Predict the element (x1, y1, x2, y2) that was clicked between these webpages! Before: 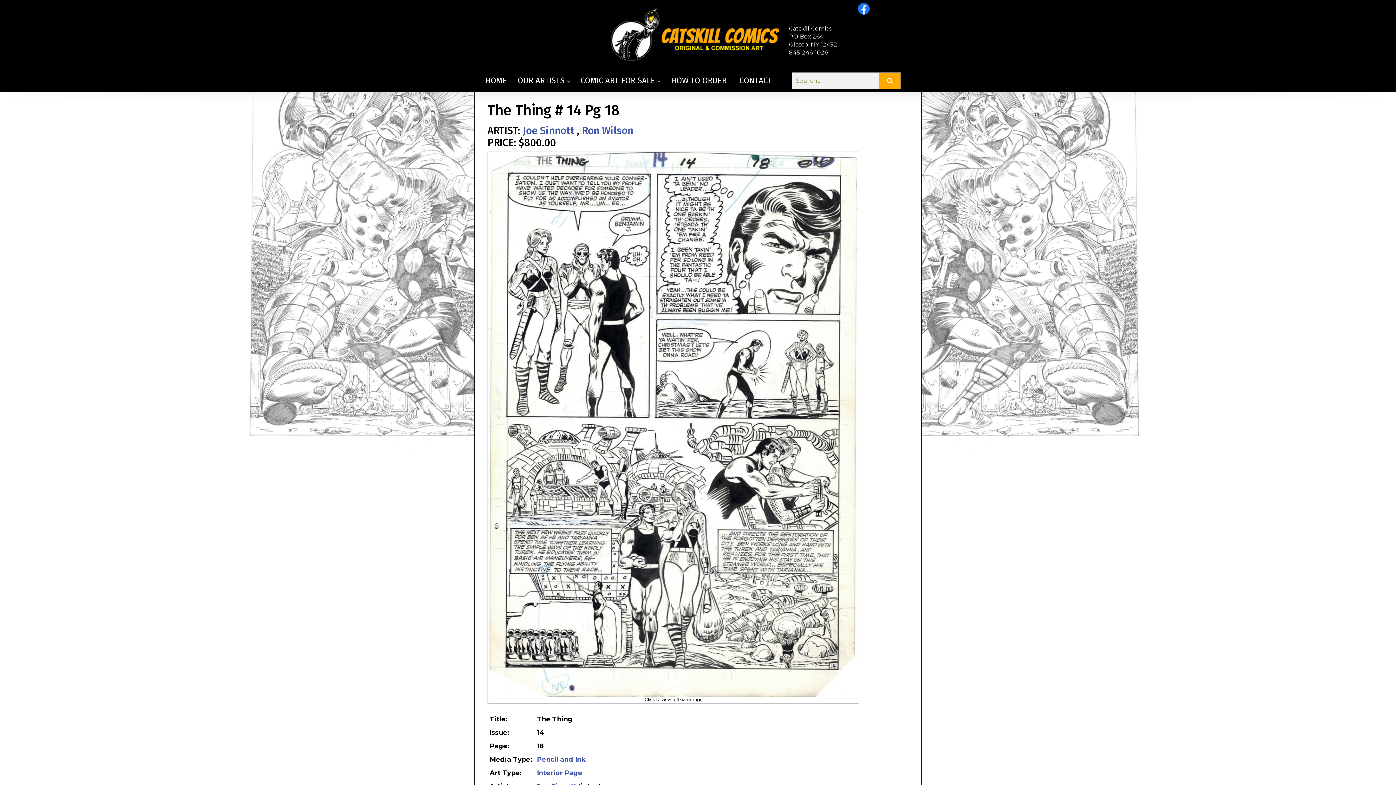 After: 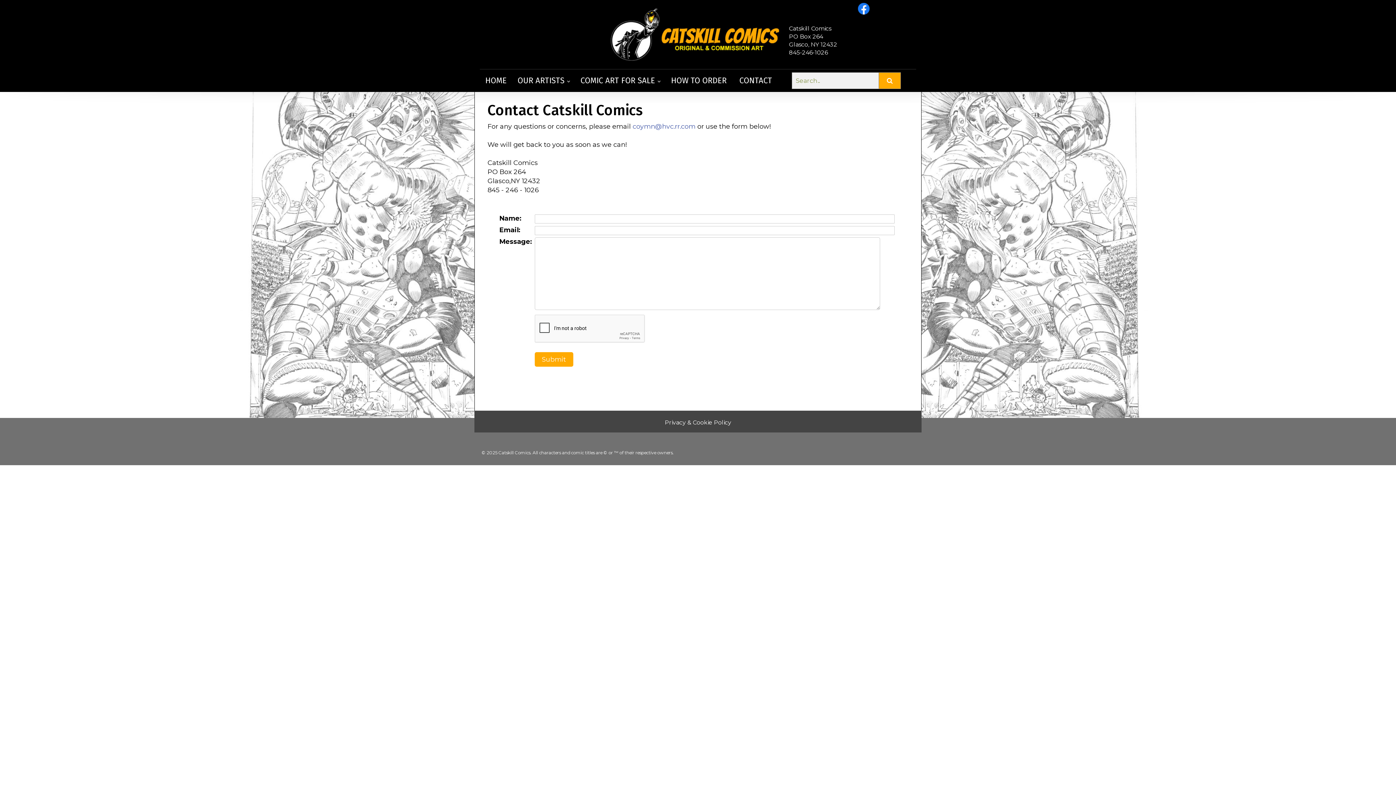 Action: label: CONTACT bbox: (732, 69, 779, 92)